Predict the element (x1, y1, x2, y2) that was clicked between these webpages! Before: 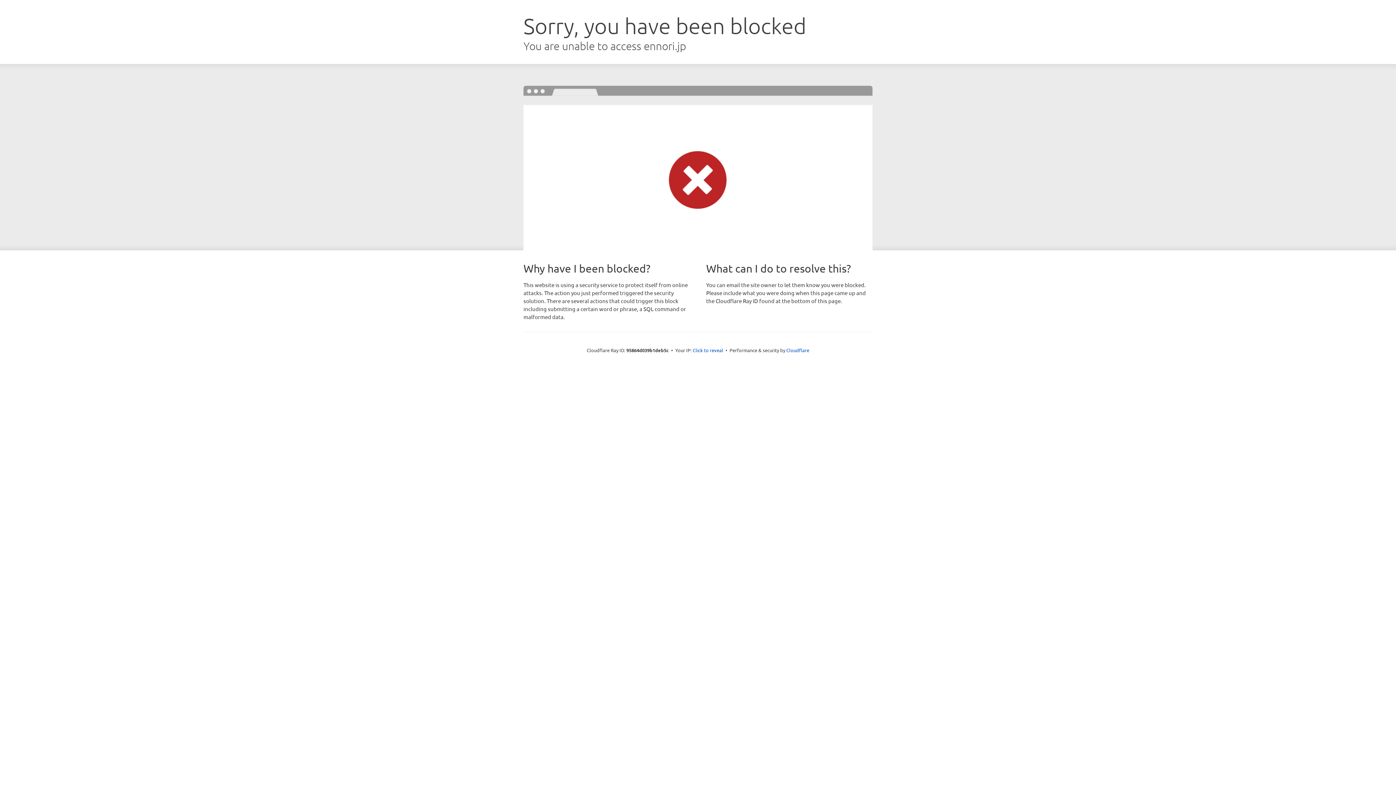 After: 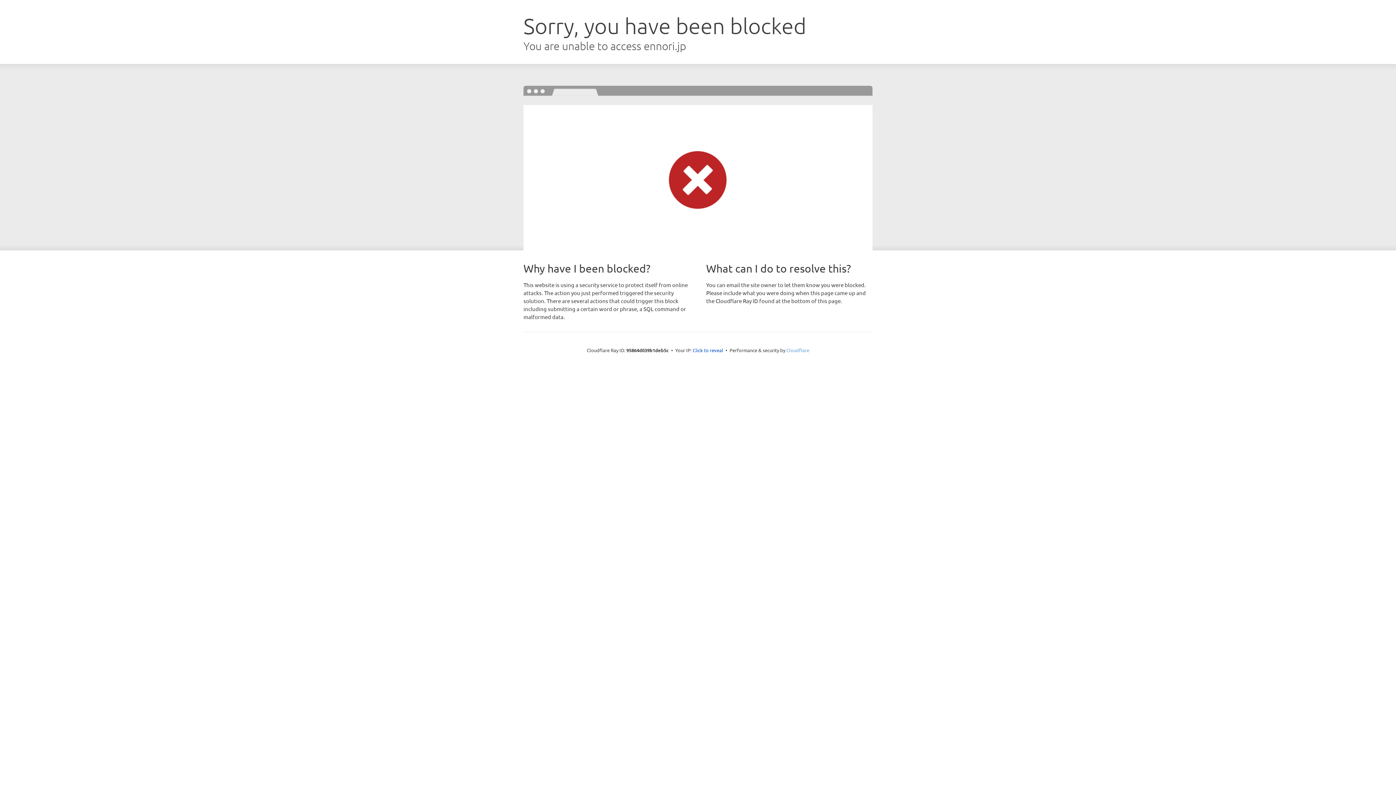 Action: bbox: (786, 347, 809, 353) label: Cloudflare